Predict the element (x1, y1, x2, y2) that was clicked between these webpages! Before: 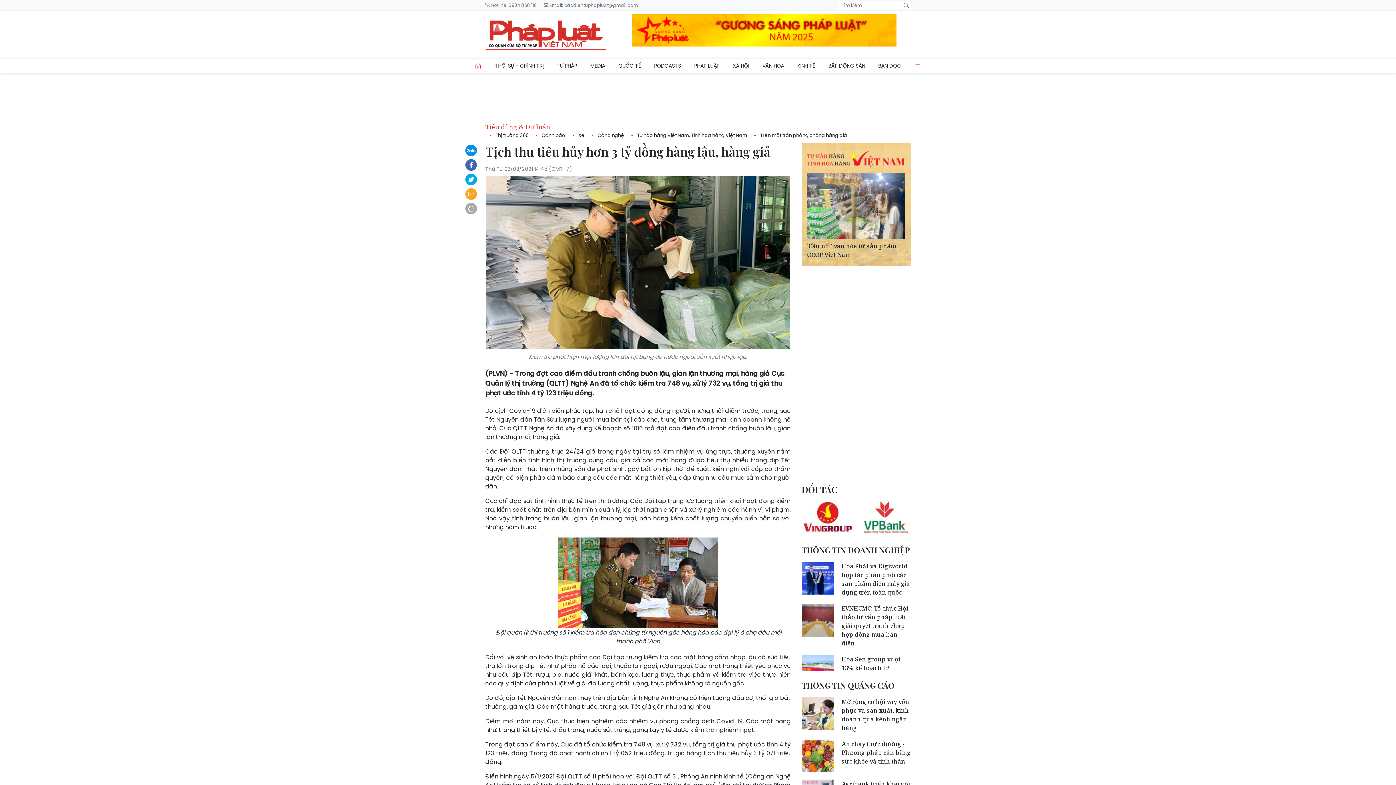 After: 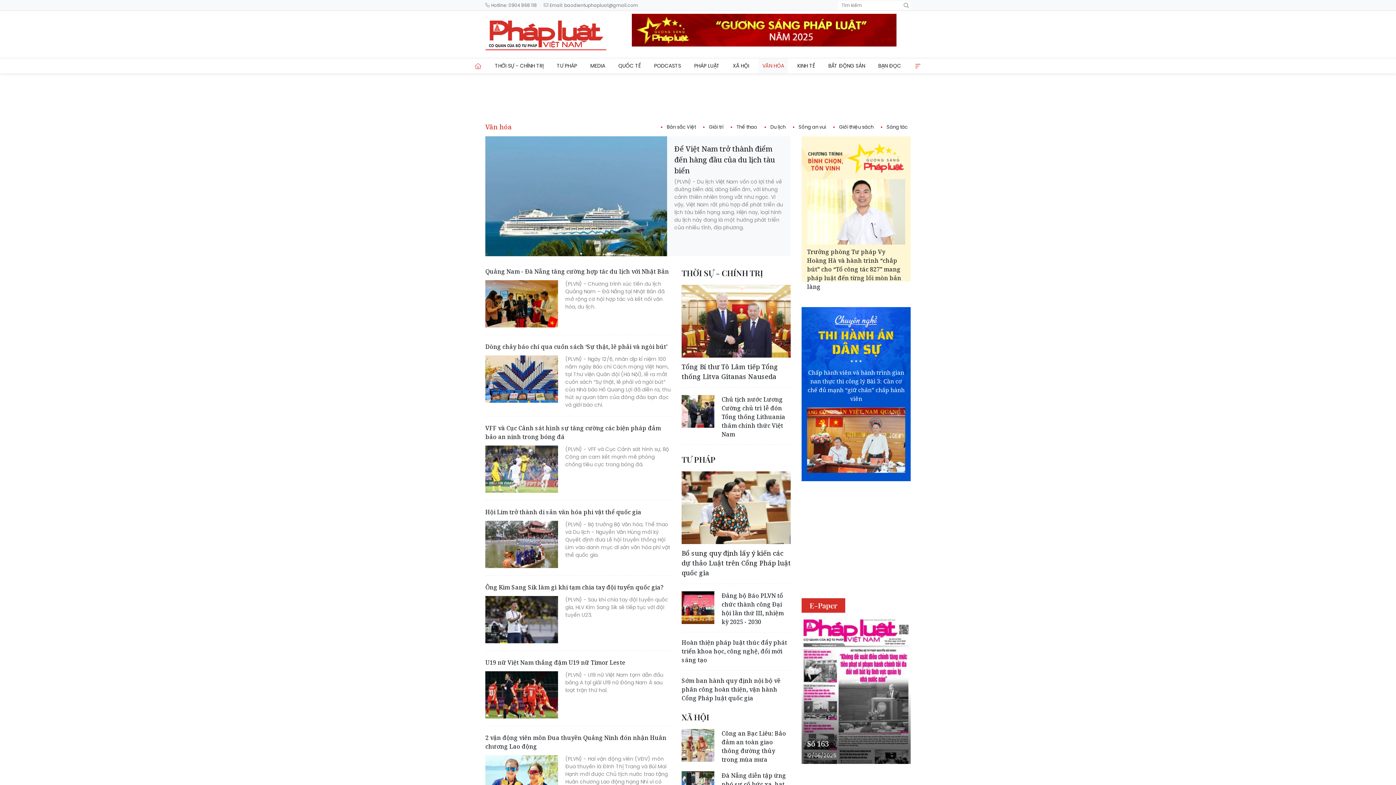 Action: bbox: (758, 58, 788, 73) label: VĂN HÓA